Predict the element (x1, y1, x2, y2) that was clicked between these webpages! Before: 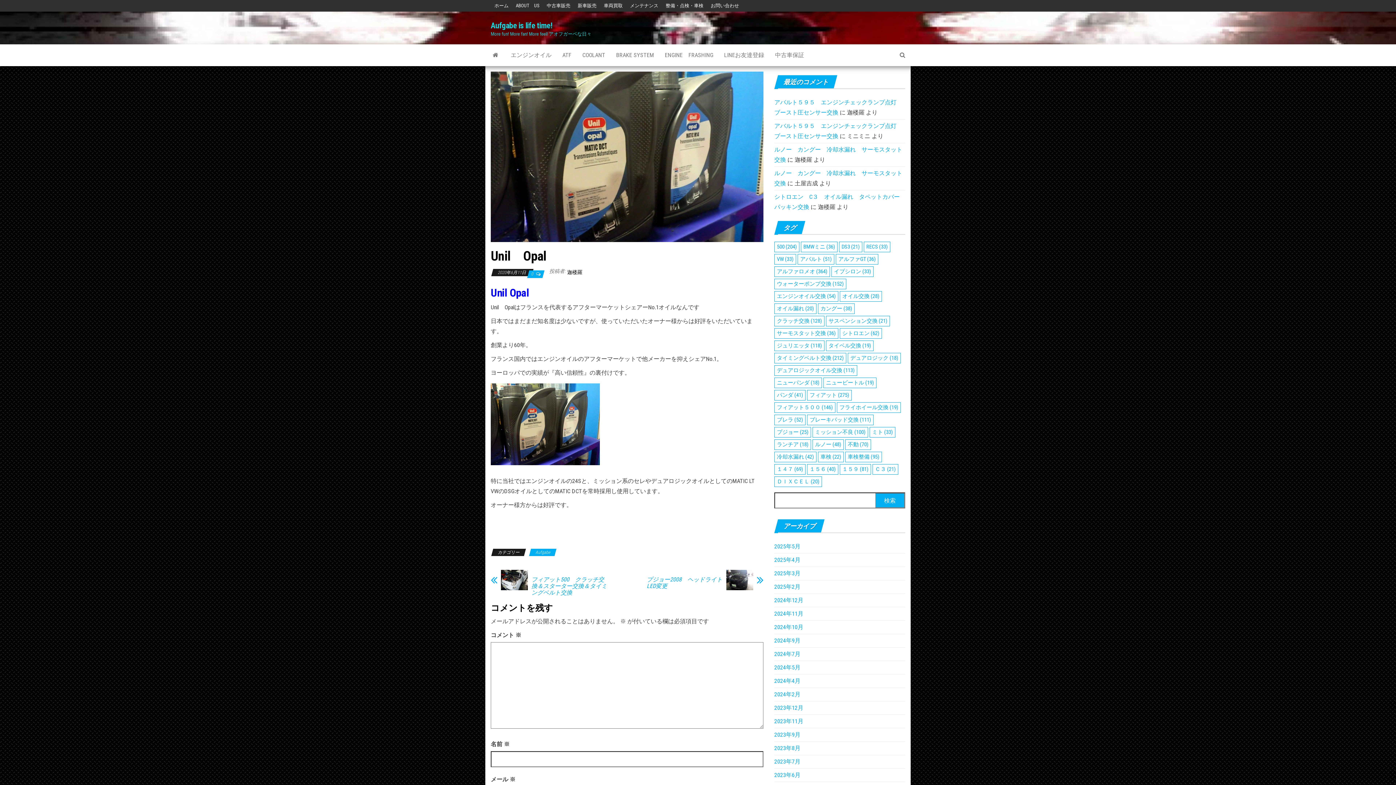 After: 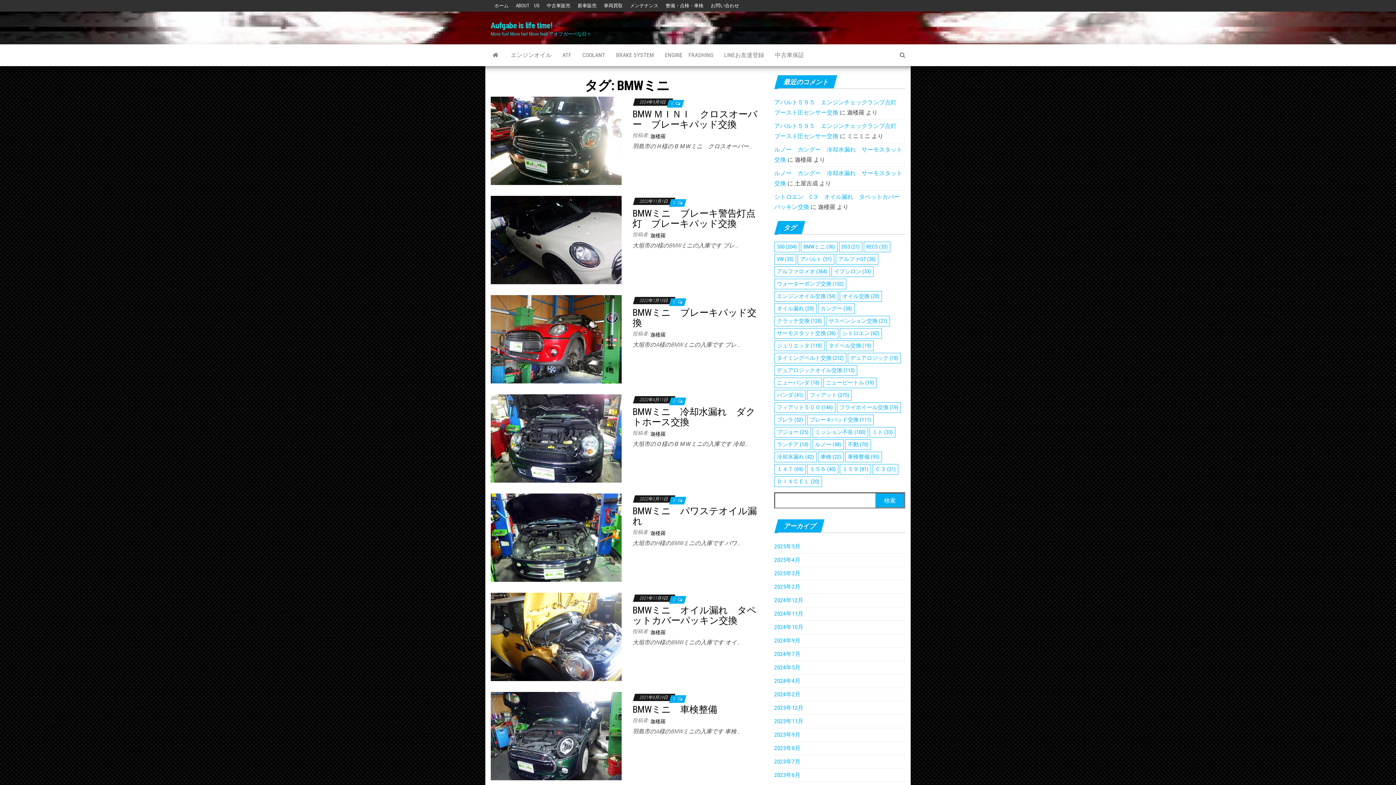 Action: label: BMWミニ (36個の項目) bbox: (801, 241, 837, 252)